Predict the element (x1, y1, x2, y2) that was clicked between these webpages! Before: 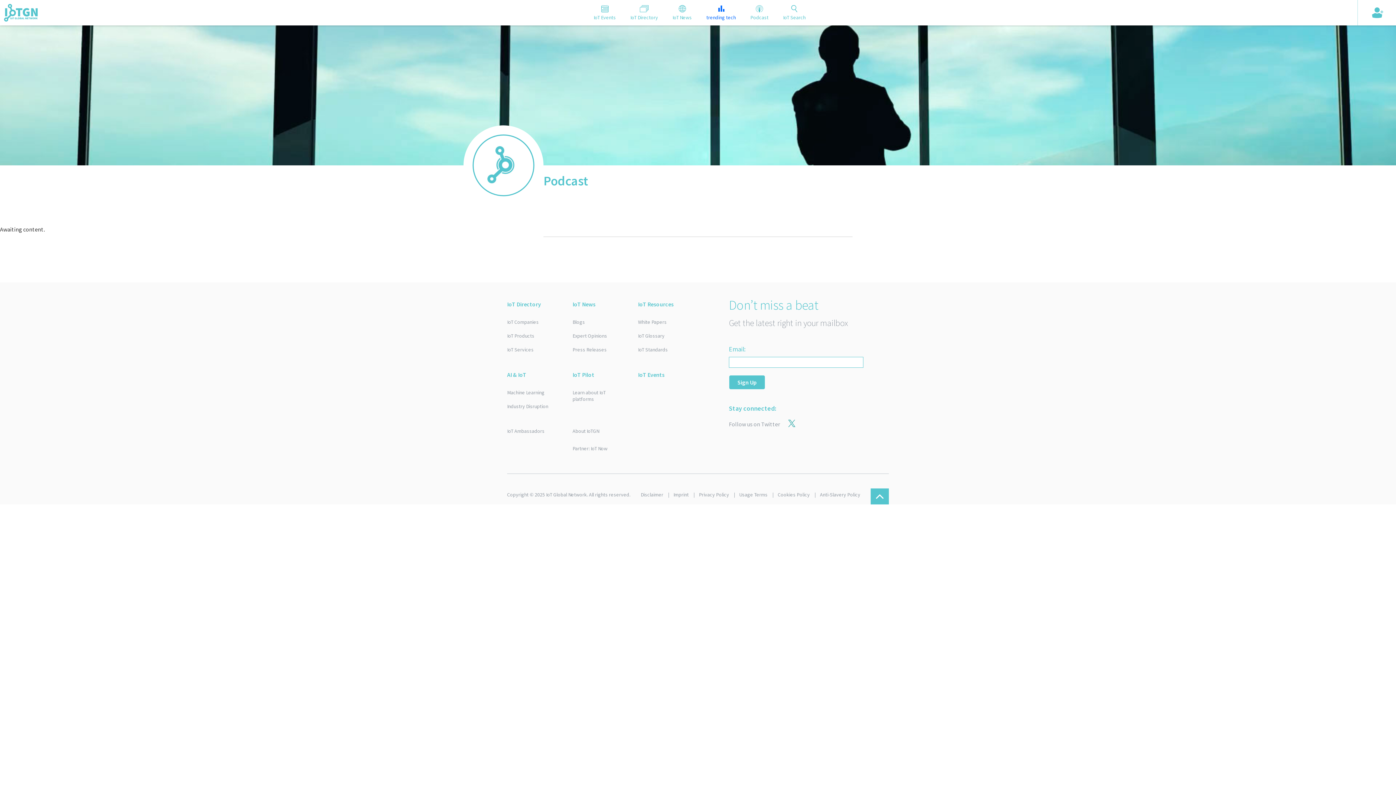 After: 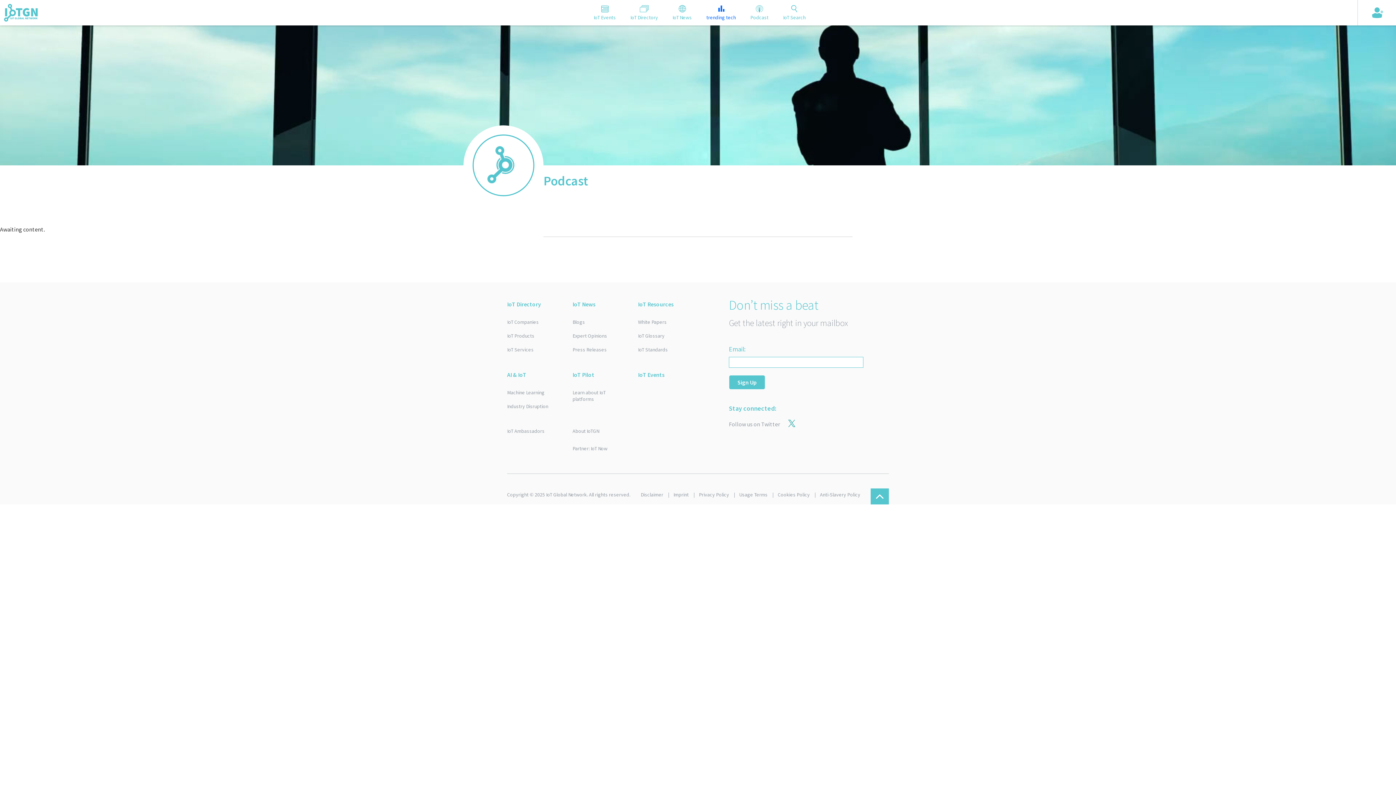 Action: label: IoT Resources bbox: (638, 297, 692, 311)